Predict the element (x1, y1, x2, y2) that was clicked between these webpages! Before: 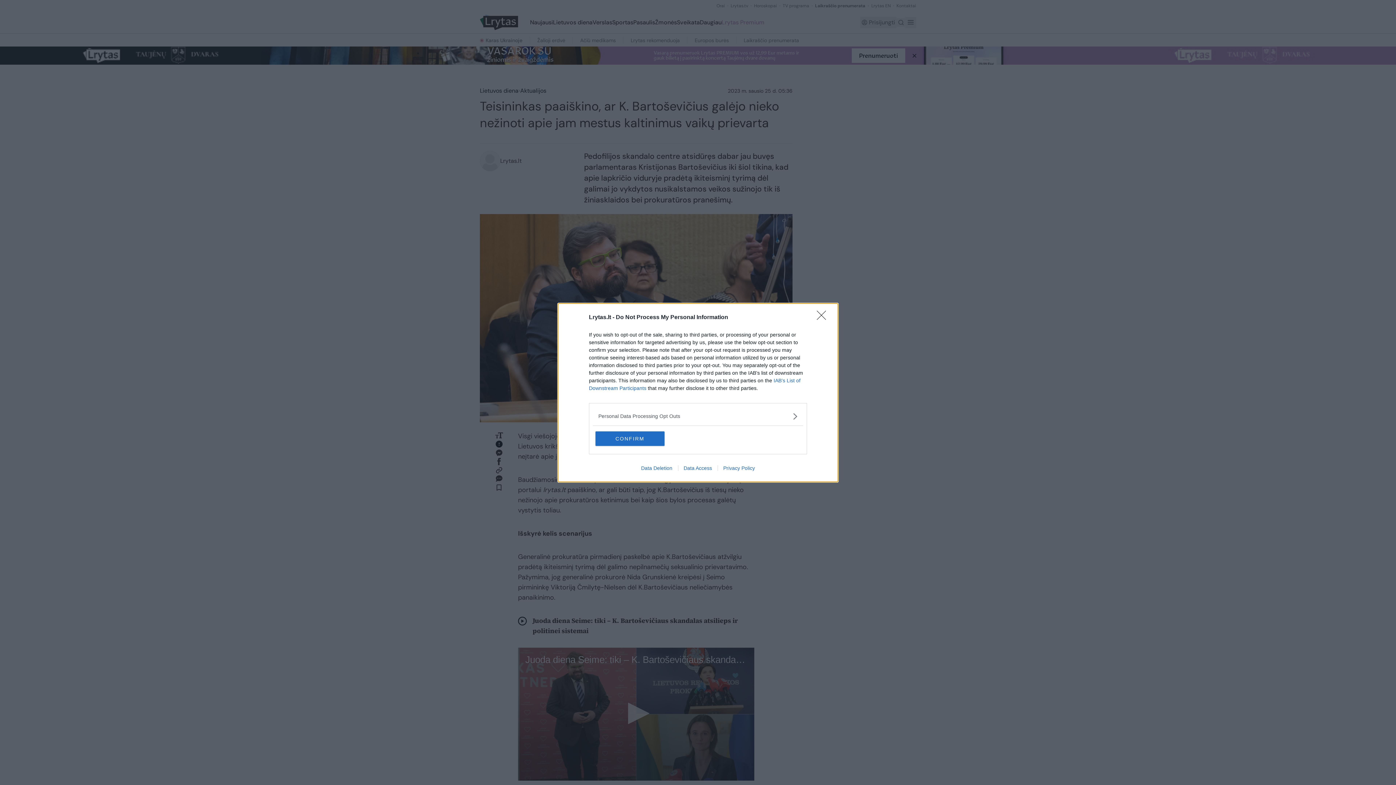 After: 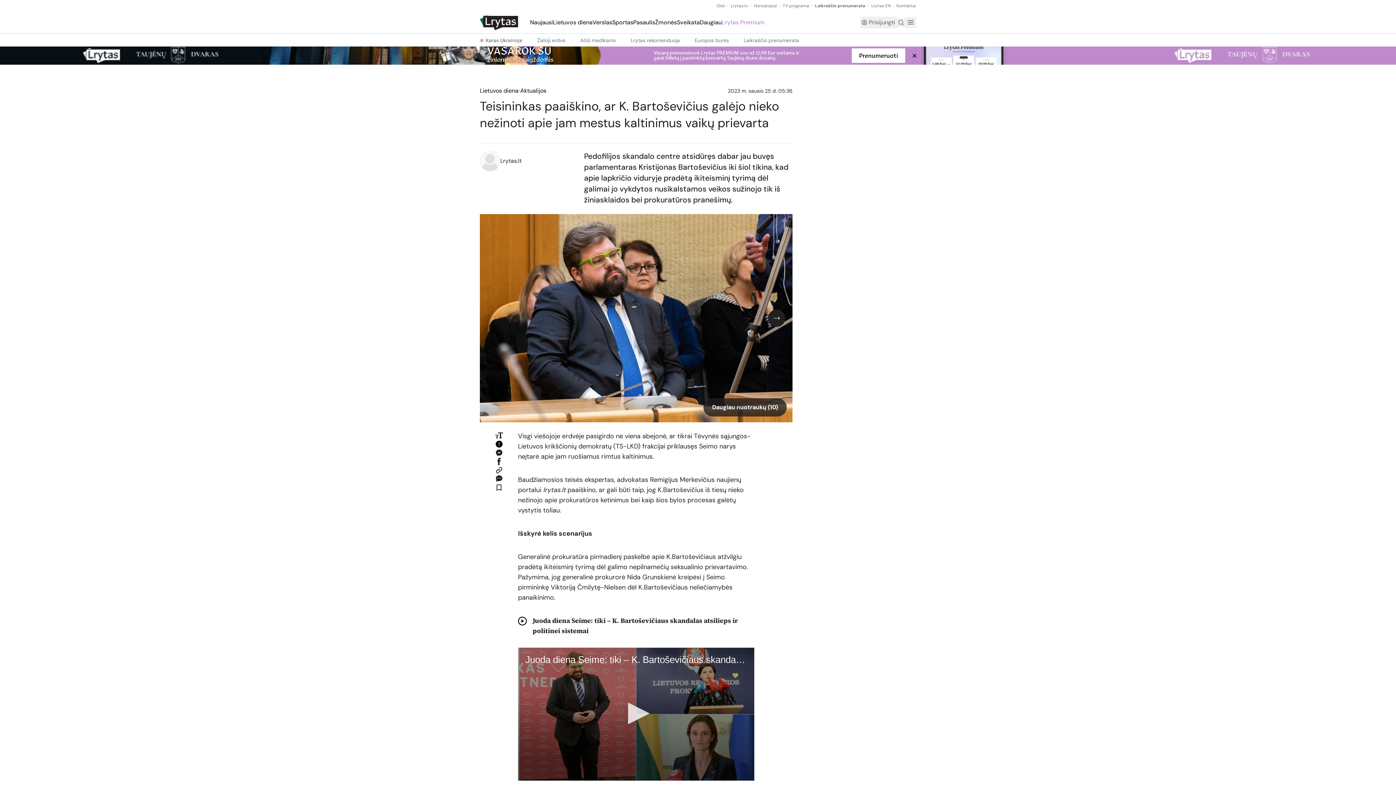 Action: bbox: (595, 431, 664, 446) label: CONFIRM